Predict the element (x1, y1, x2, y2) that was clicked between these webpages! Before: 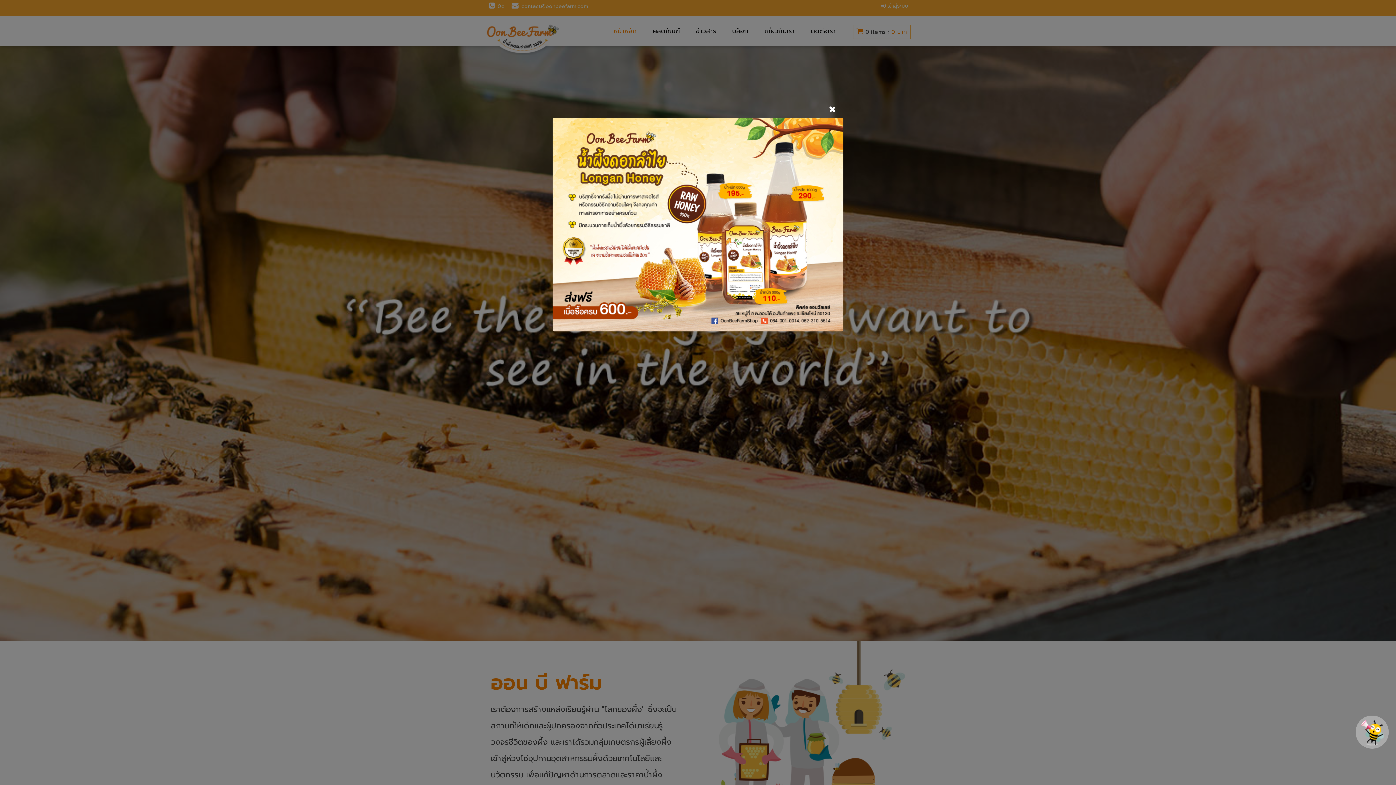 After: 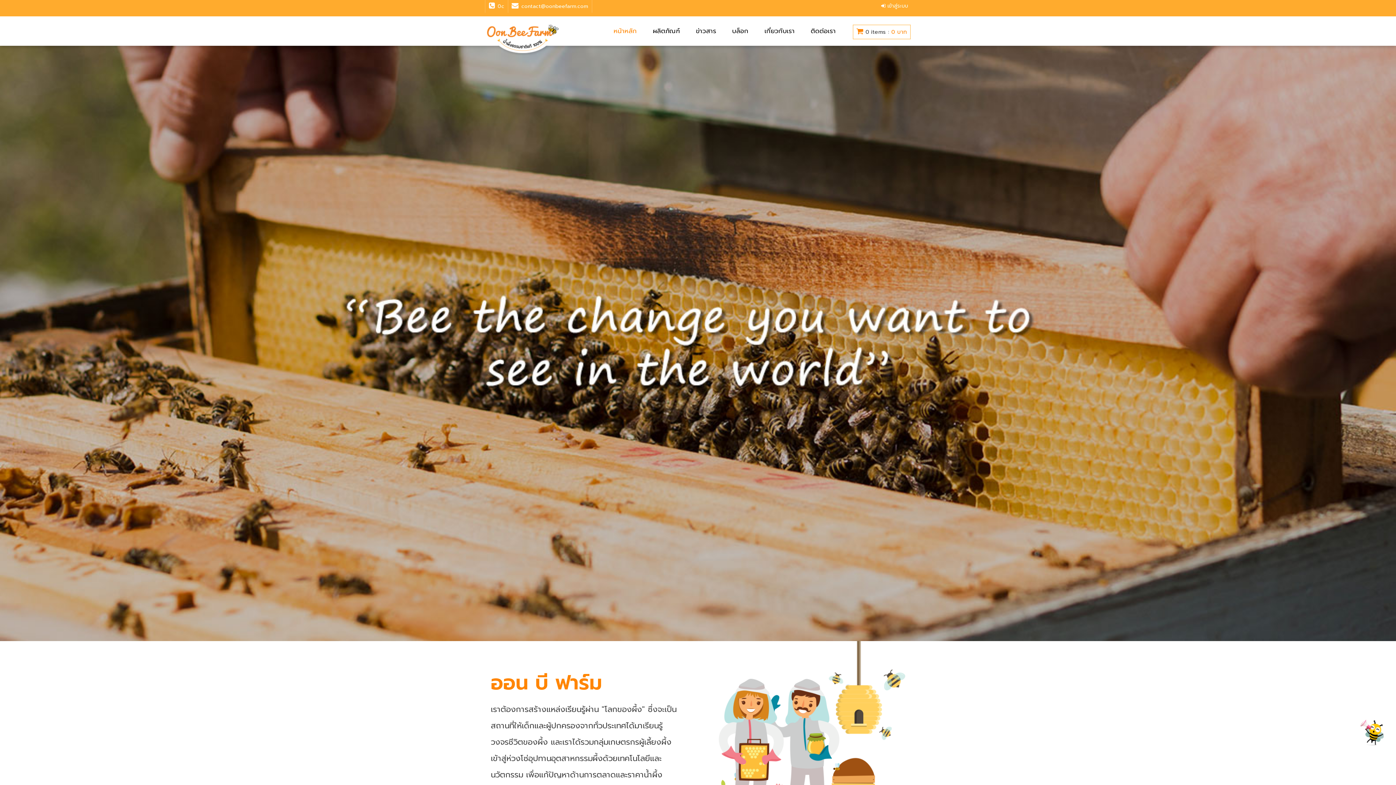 Action: bbox: (552, 220, 843, 227)